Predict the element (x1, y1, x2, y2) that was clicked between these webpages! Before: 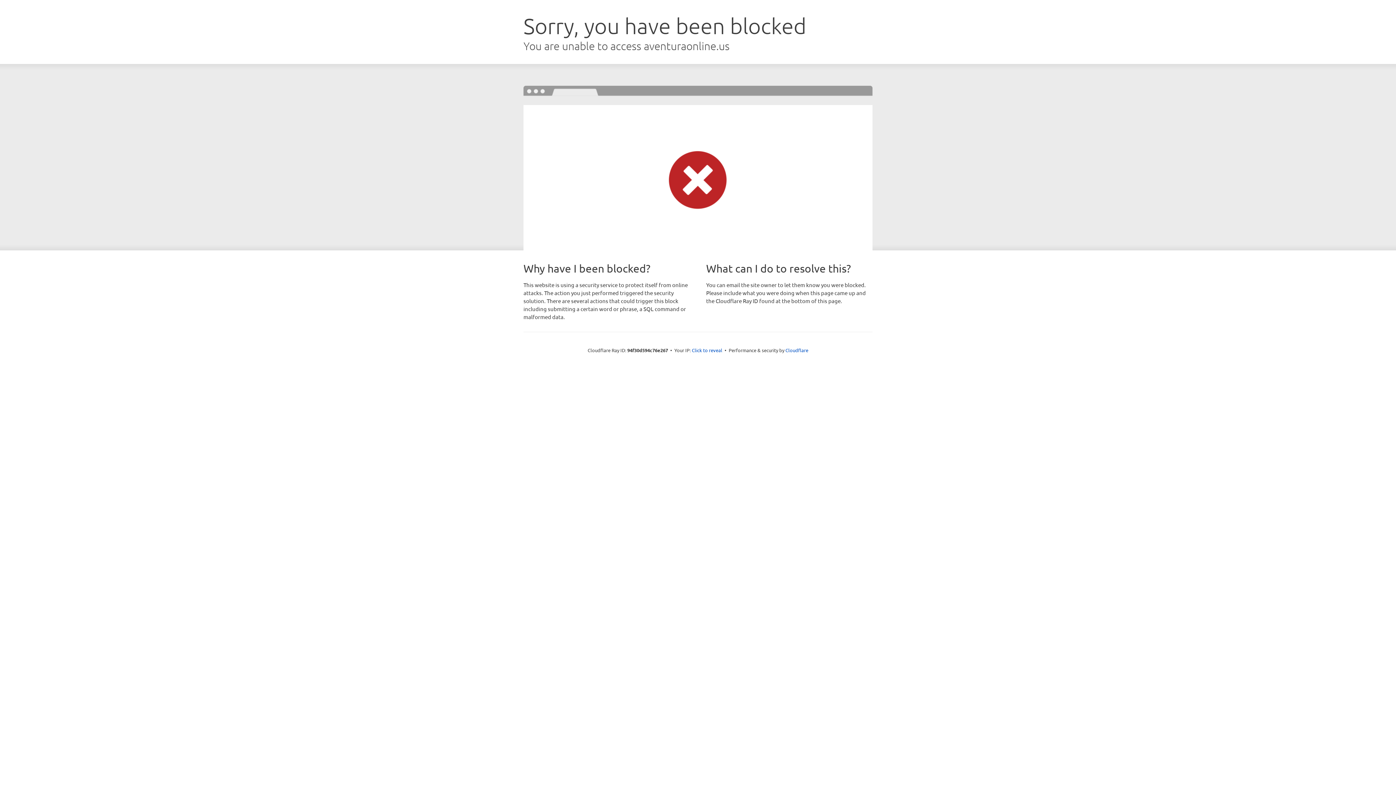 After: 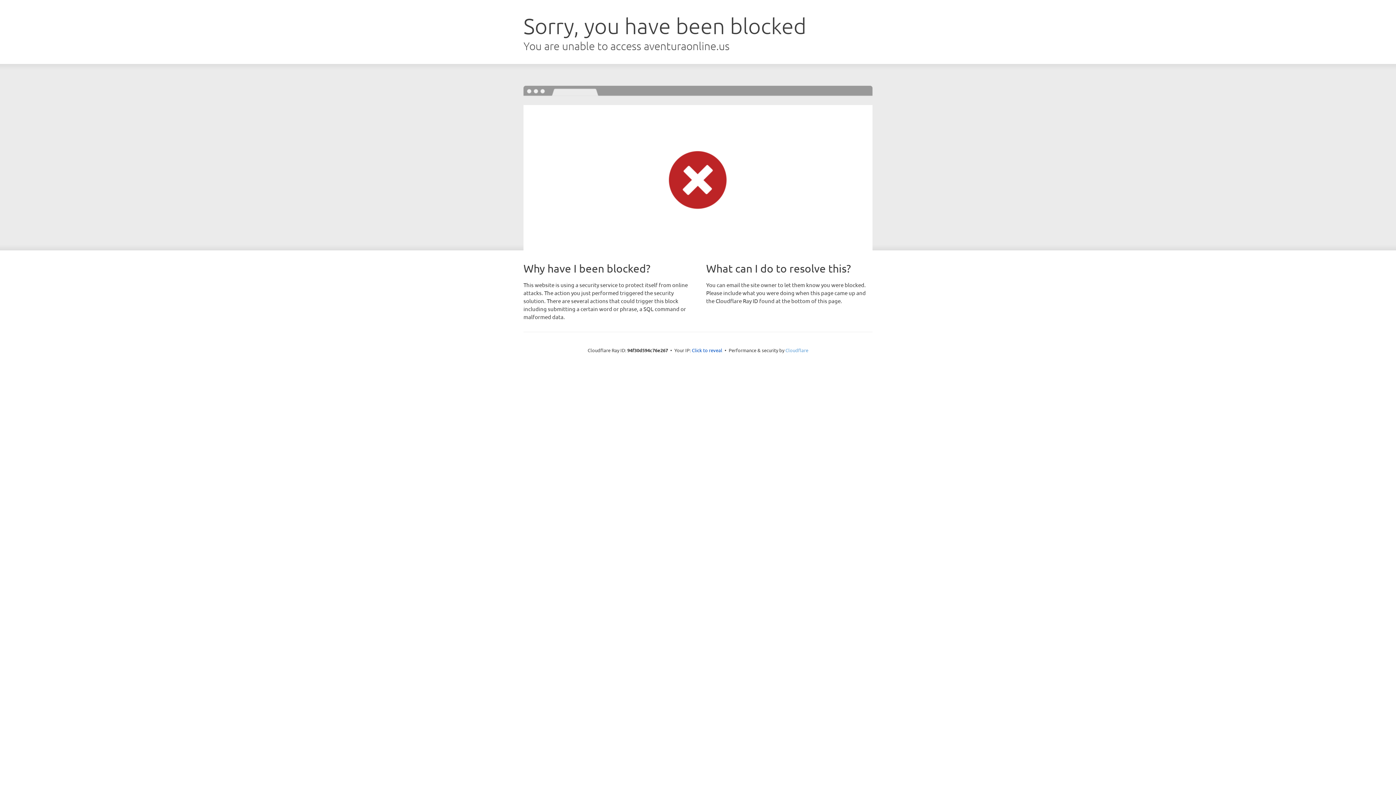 Action: bbox: (785, 347, 808, 353) label: Cloudflare